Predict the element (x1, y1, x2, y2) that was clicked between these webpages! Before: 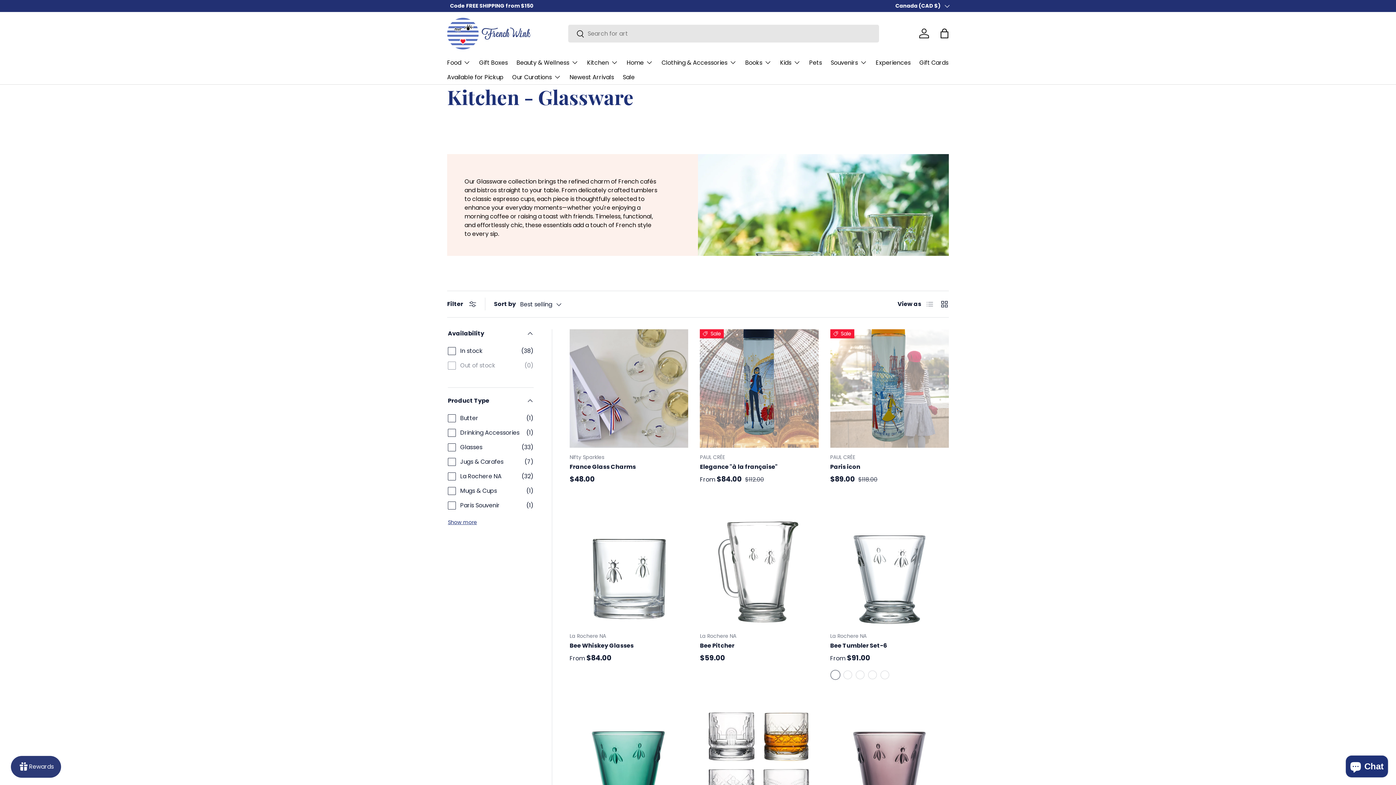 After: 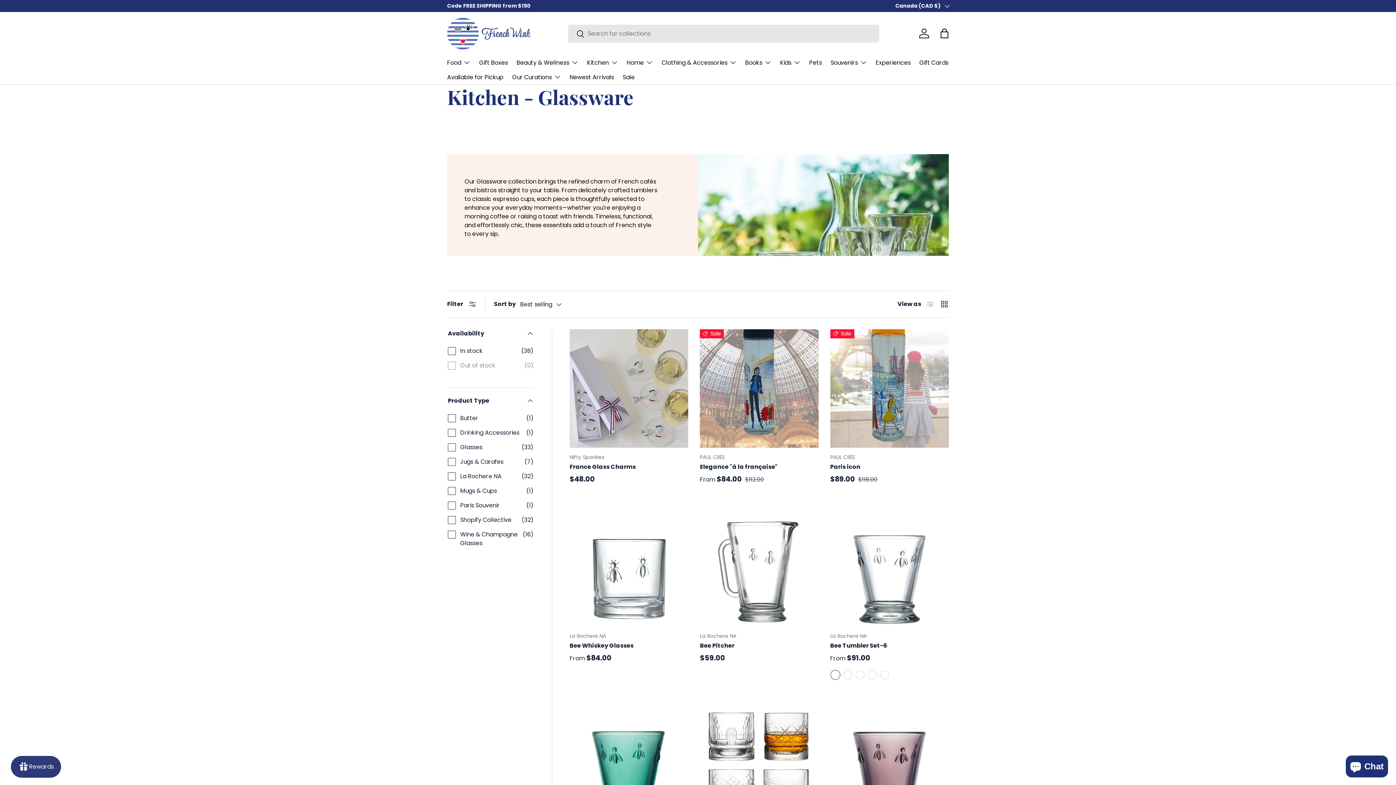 Action: bbox: (448, 518, 477, 526) label: Show more